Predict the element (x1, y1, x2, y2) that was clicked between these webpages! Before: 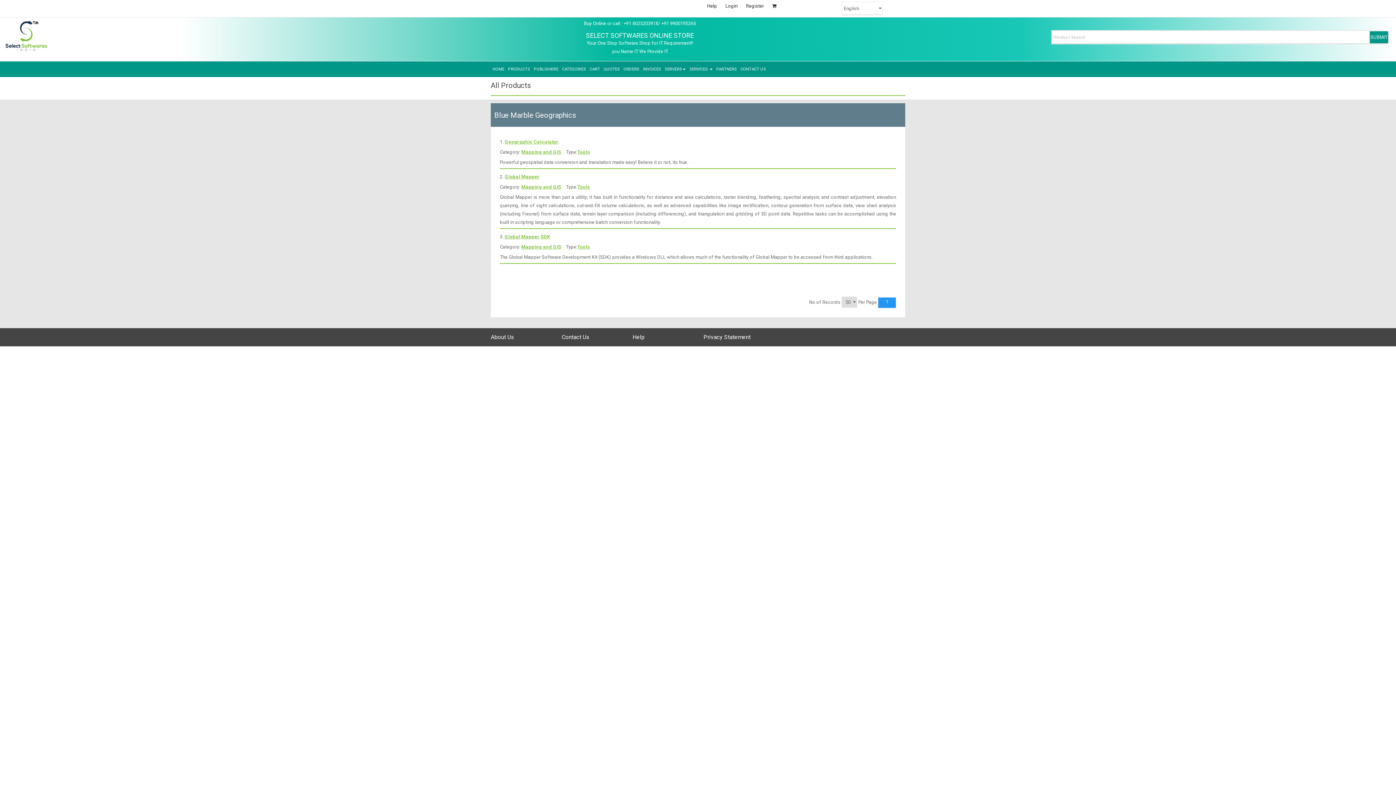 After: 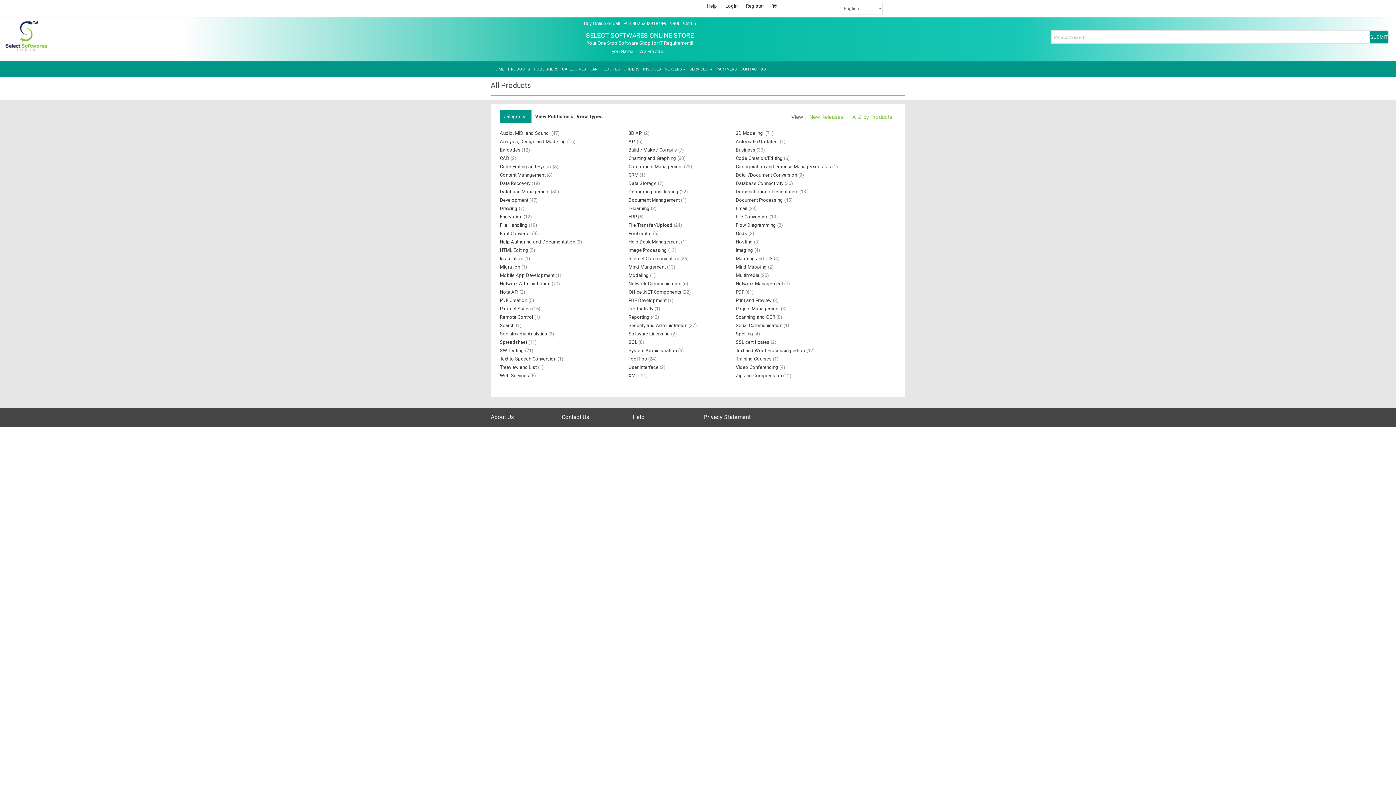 Action: bbox: (560, 61, 588, 77) label: CATEGORIES